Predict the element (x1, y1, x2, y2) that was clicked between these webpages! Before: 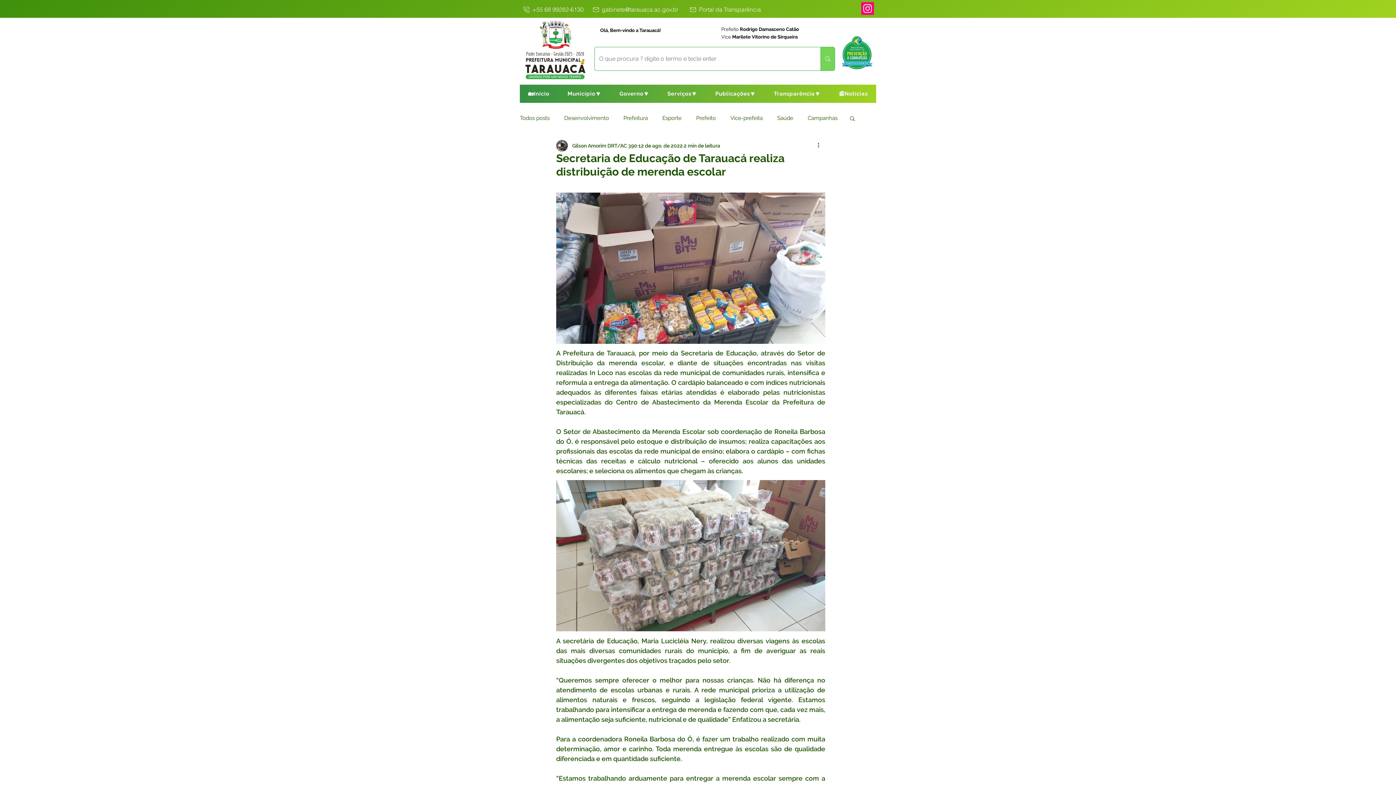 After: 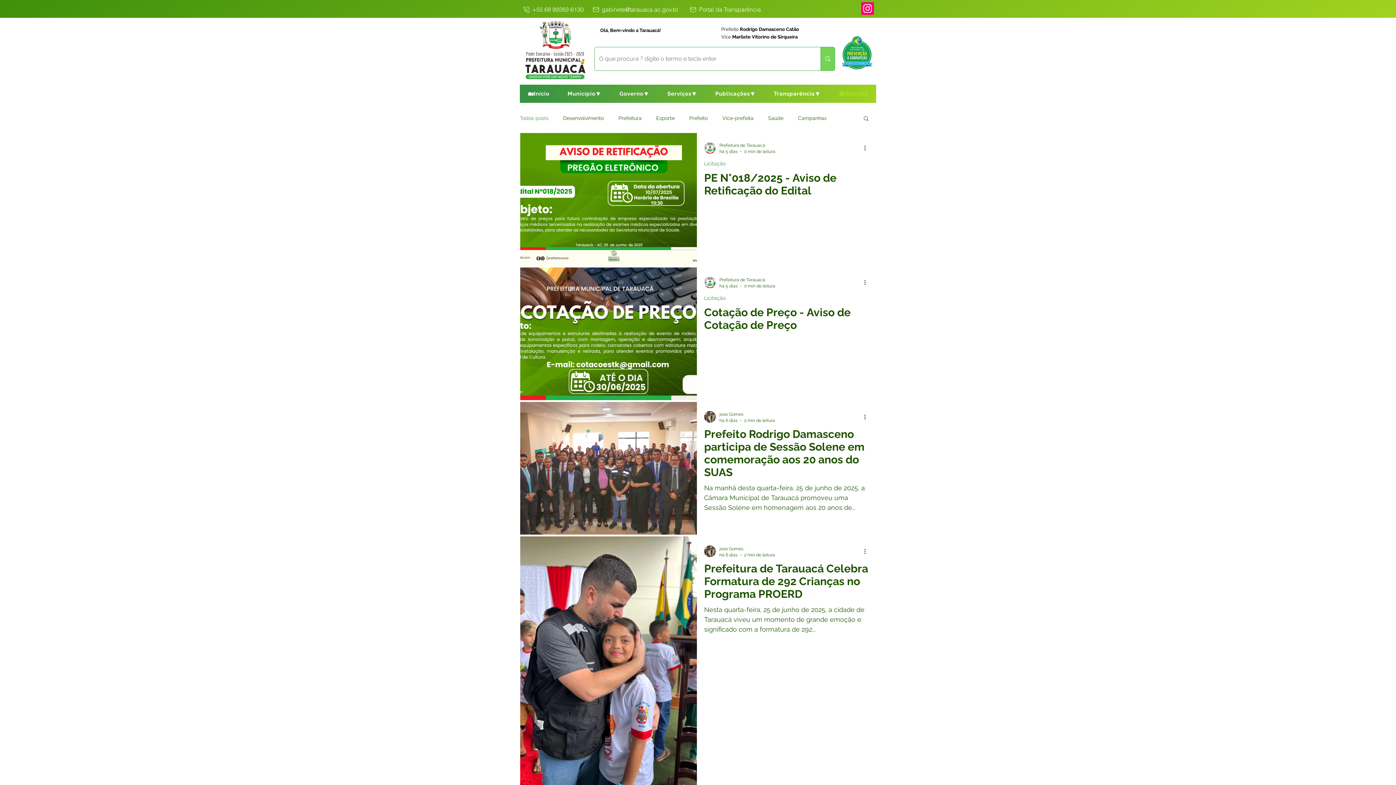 Action: bbox: (830, 84, 876, 102) label: 📰Notícias